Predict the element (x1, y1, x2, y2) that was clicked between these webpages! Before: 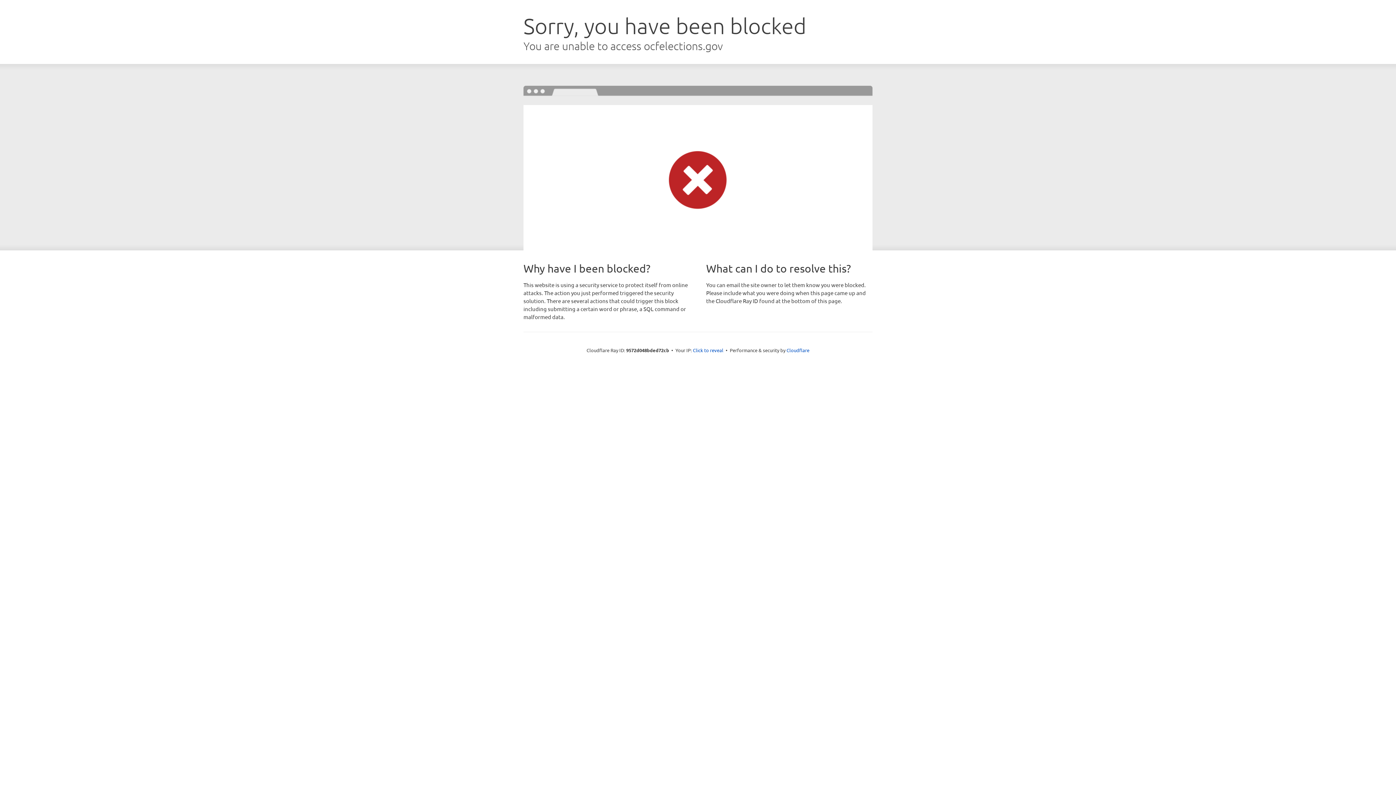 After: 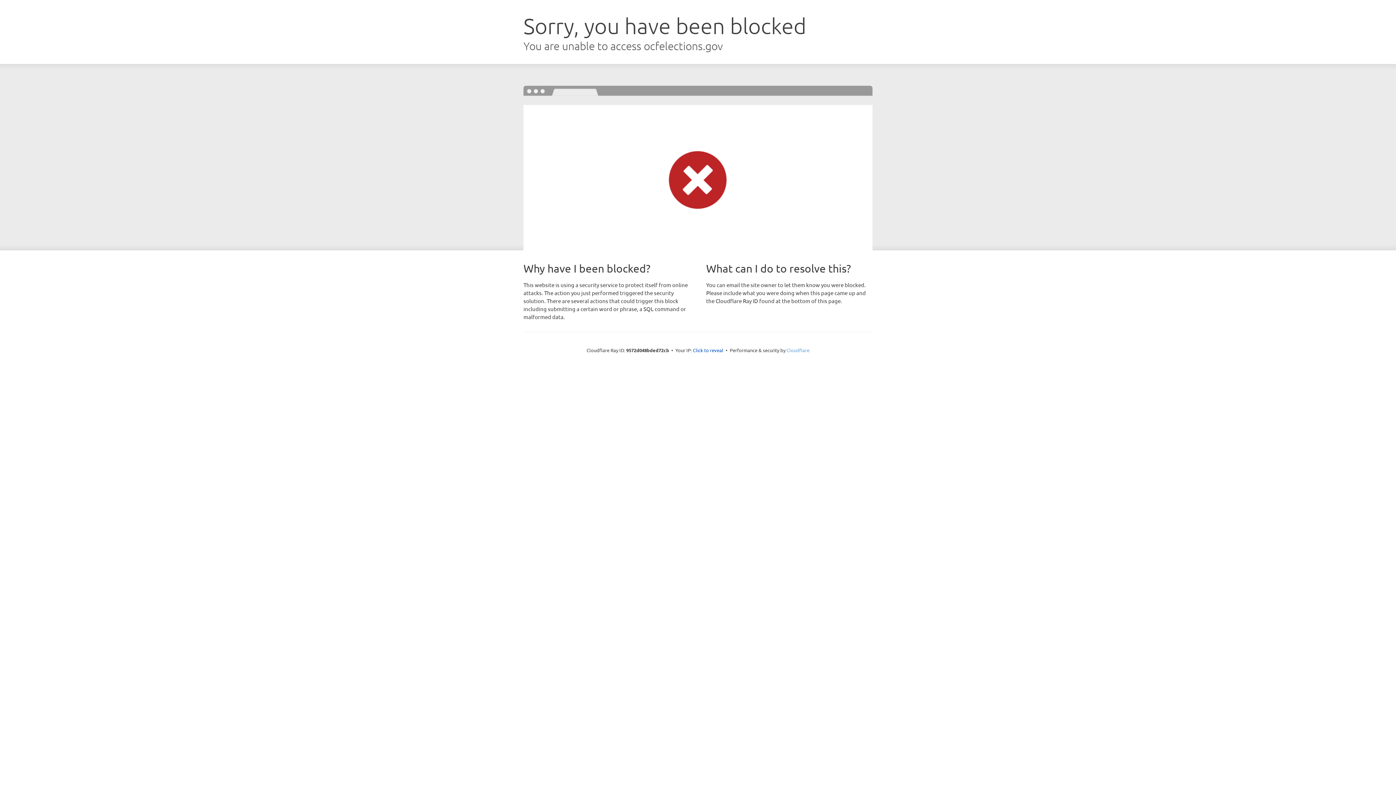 Action: bbox: (786, 347, 809, 353) label: Cloudflare